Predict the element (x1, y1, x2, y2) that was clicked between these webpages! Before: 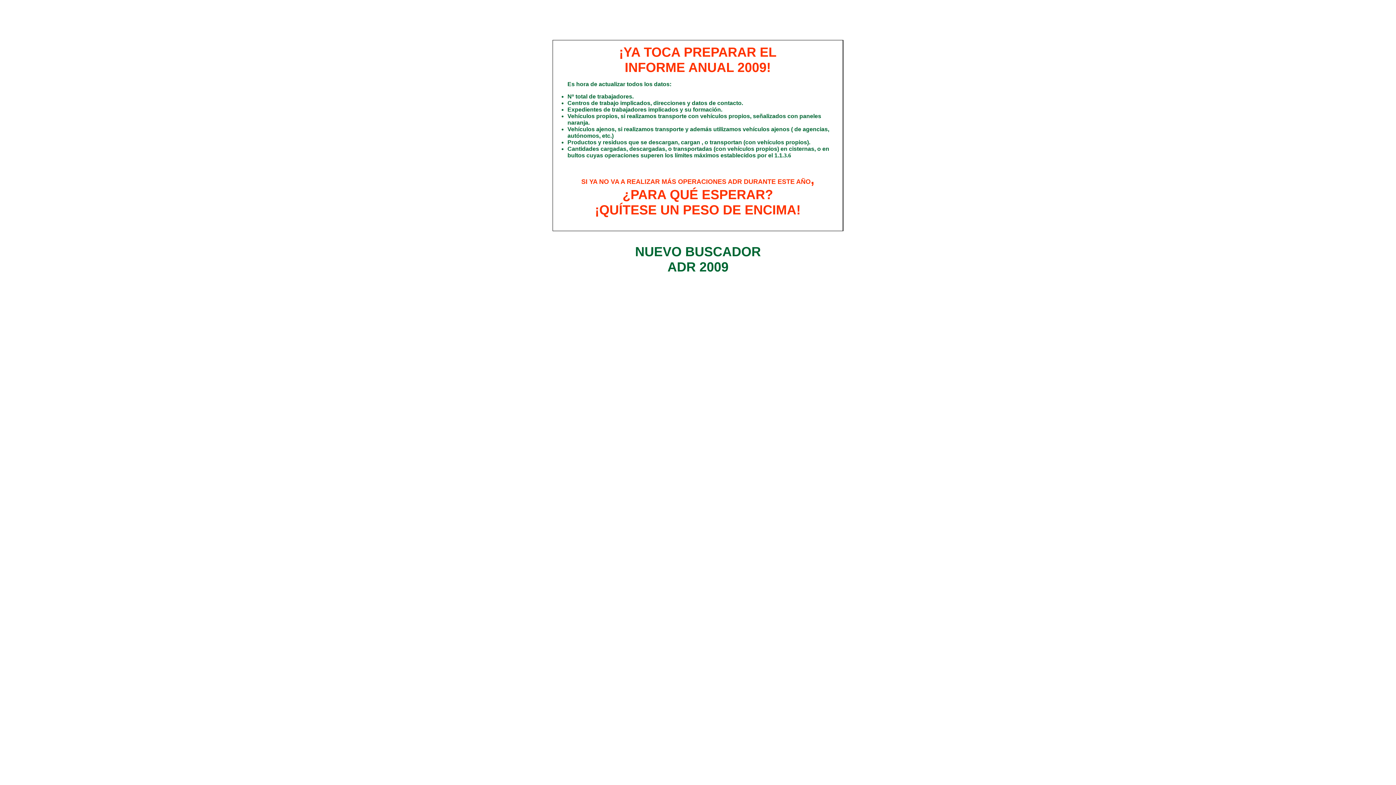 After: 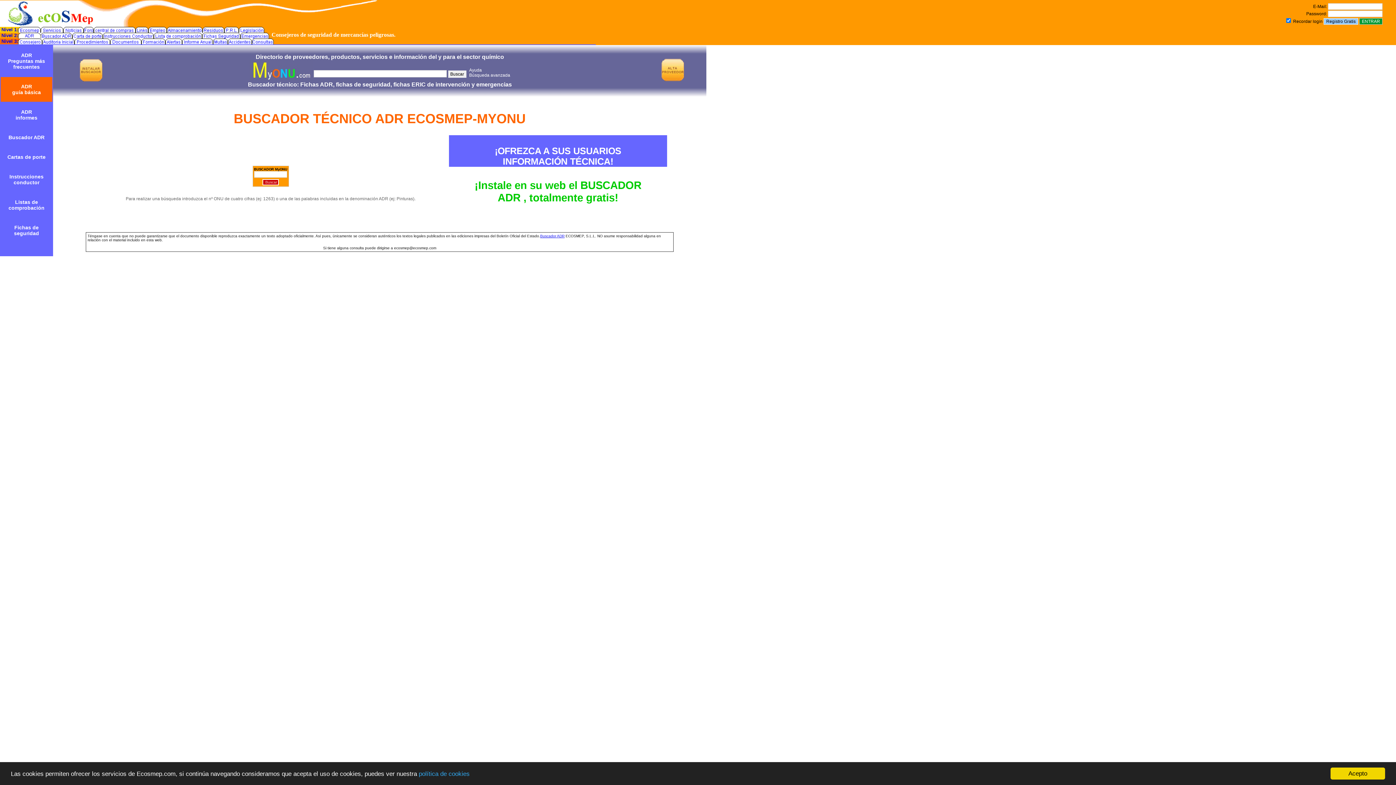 Action: bbox: (667, 259, 728, 274) label: ADR 2009